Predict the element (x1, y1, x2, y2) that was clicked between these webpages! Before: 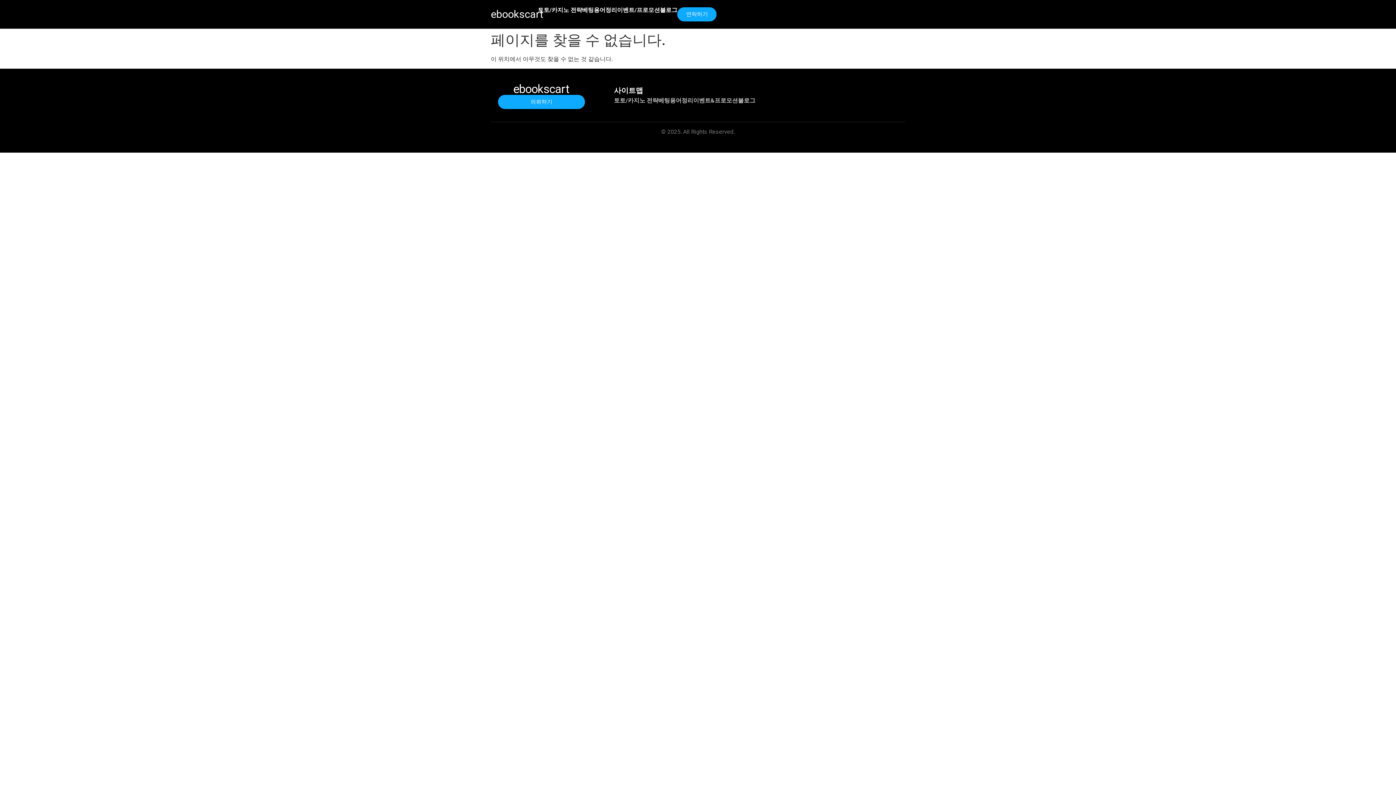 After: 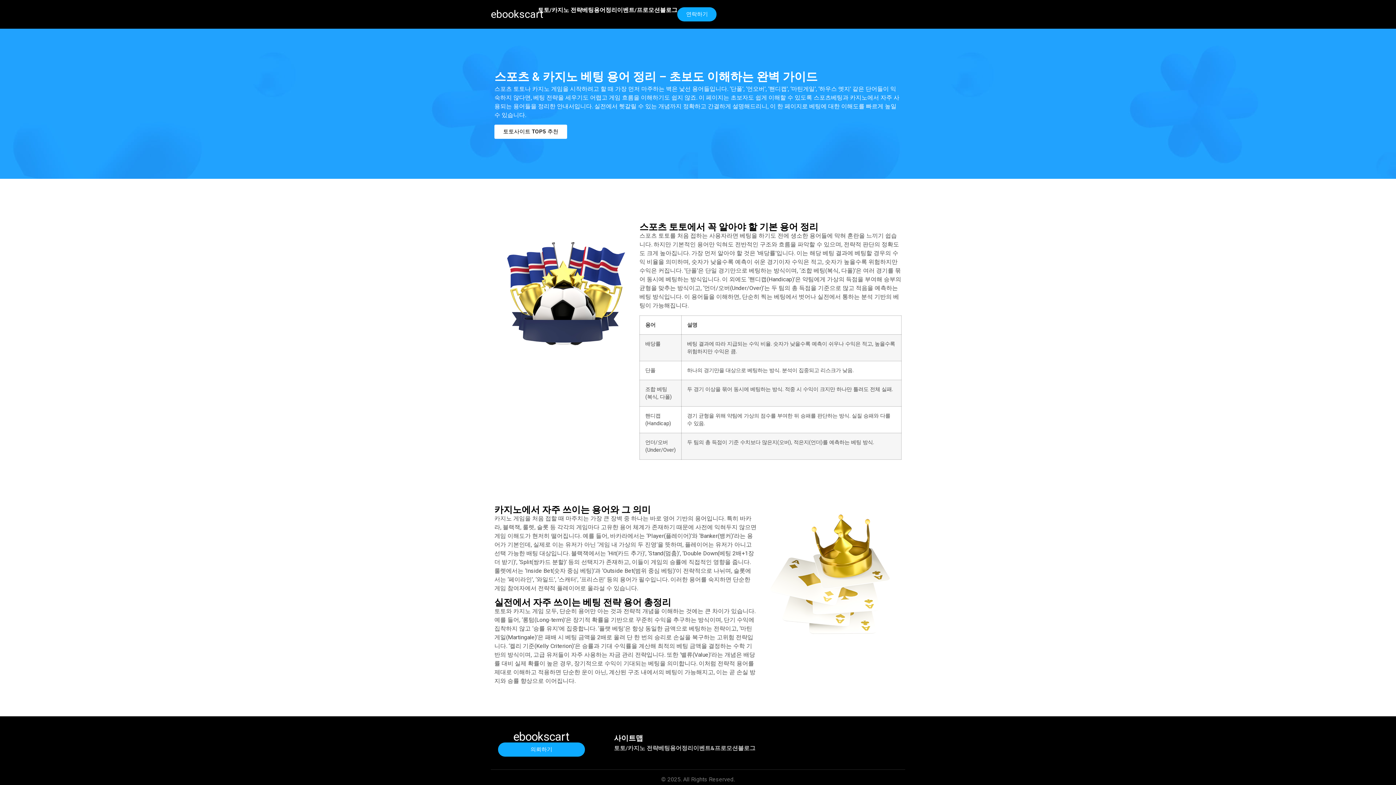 Action: label: 베팅용어정리 bbox: (582, 6, 617, 13)